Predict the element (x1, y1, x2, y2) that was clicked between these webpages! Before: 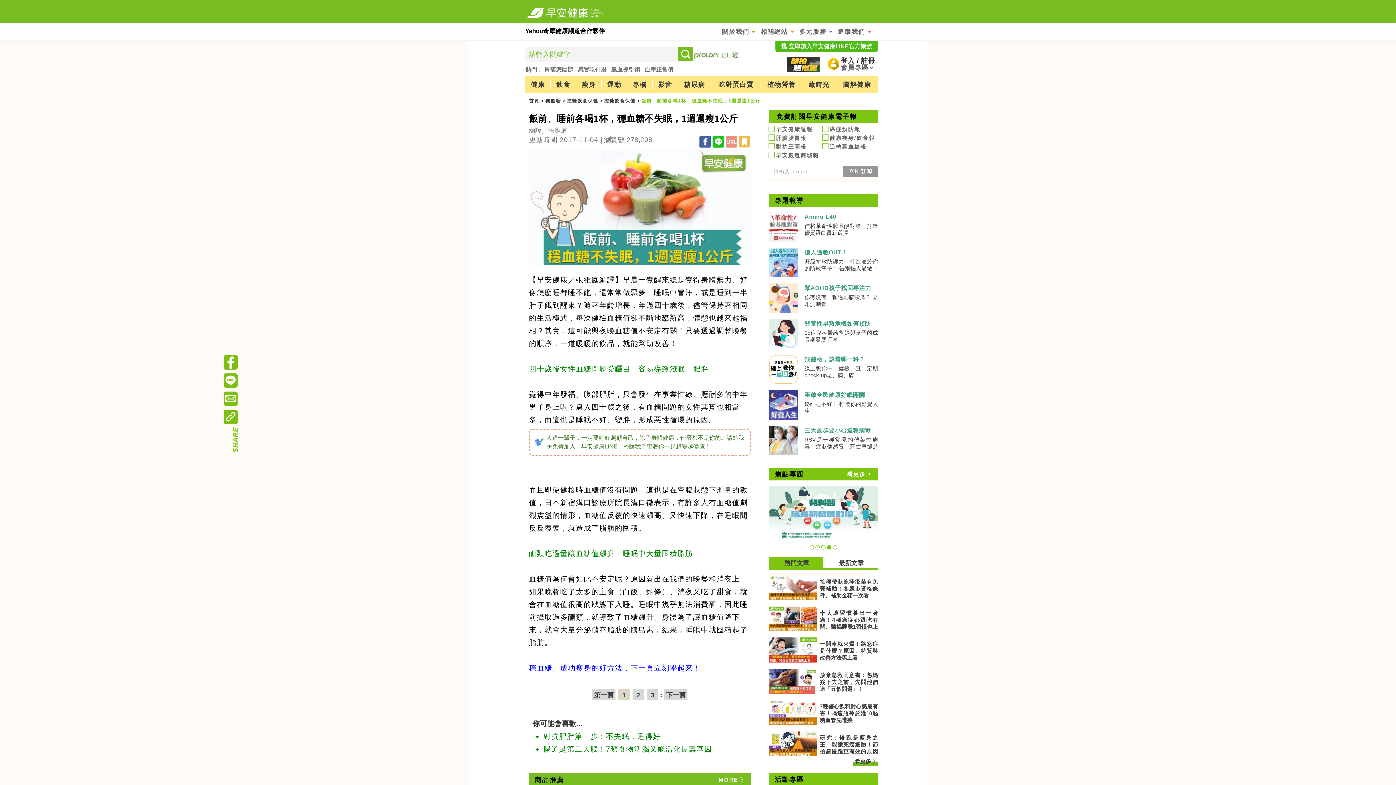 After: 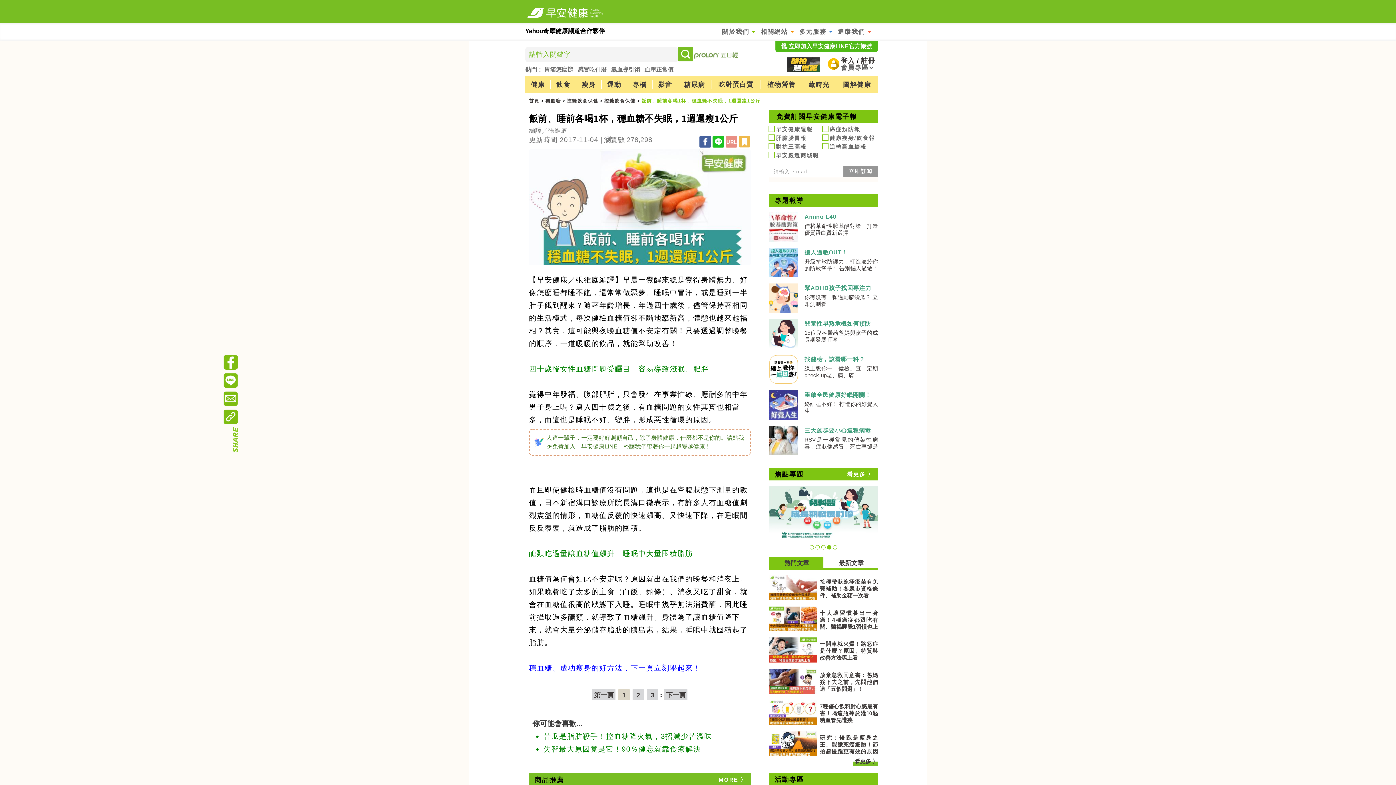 Action: label: 1 bbox: (618, 689, 629, 700)